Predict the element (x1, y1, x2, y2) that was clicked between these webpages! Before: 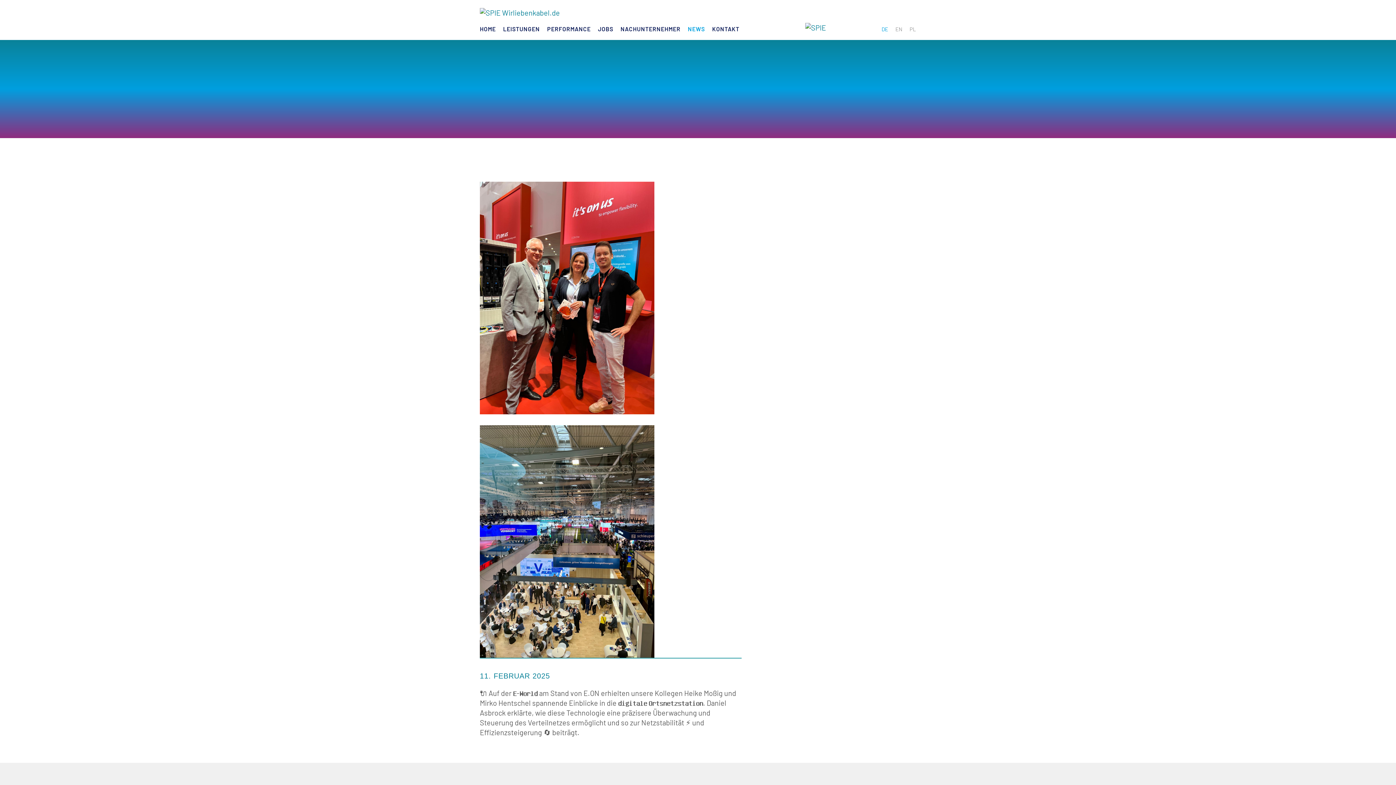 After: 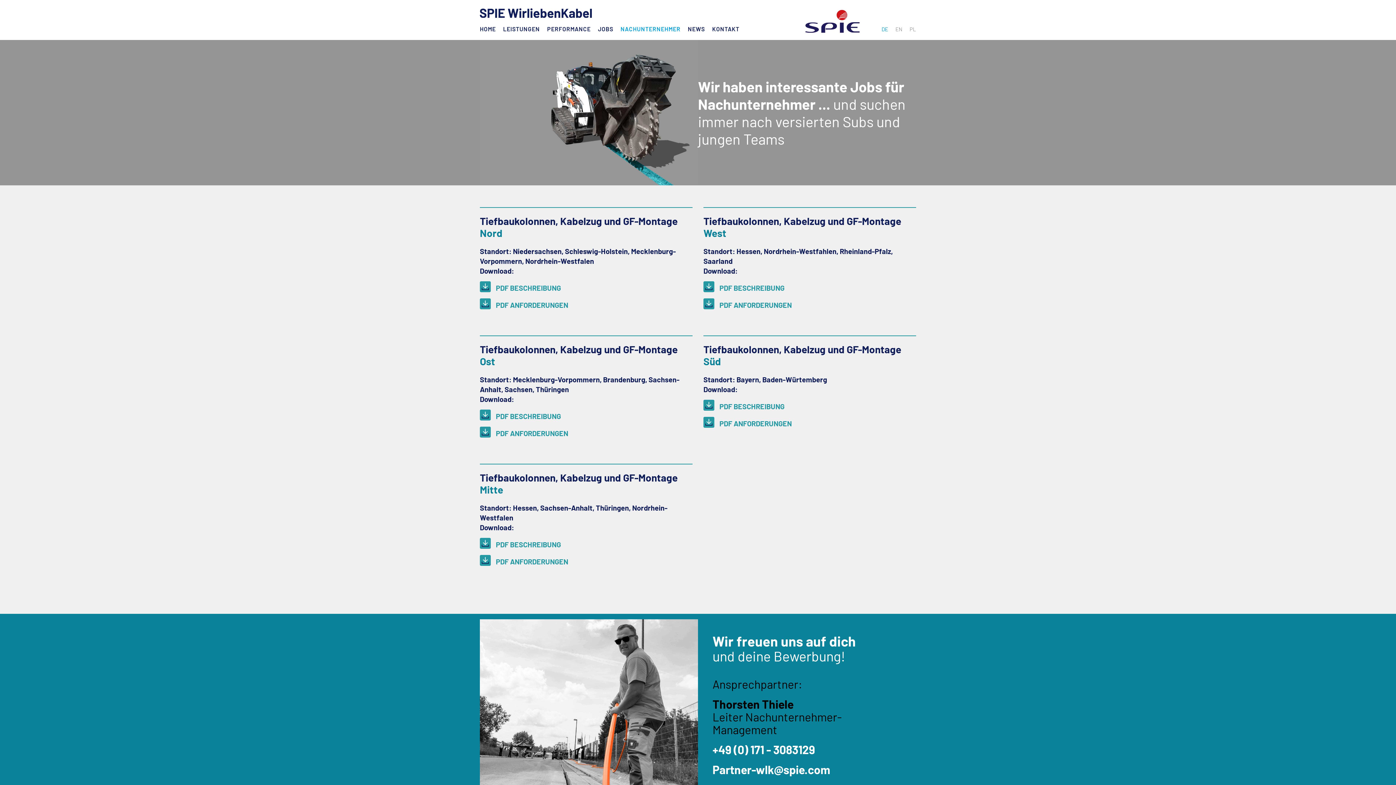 Action: bbox: (620, 25, 680, 32) label: NACHUNTERNEHMER